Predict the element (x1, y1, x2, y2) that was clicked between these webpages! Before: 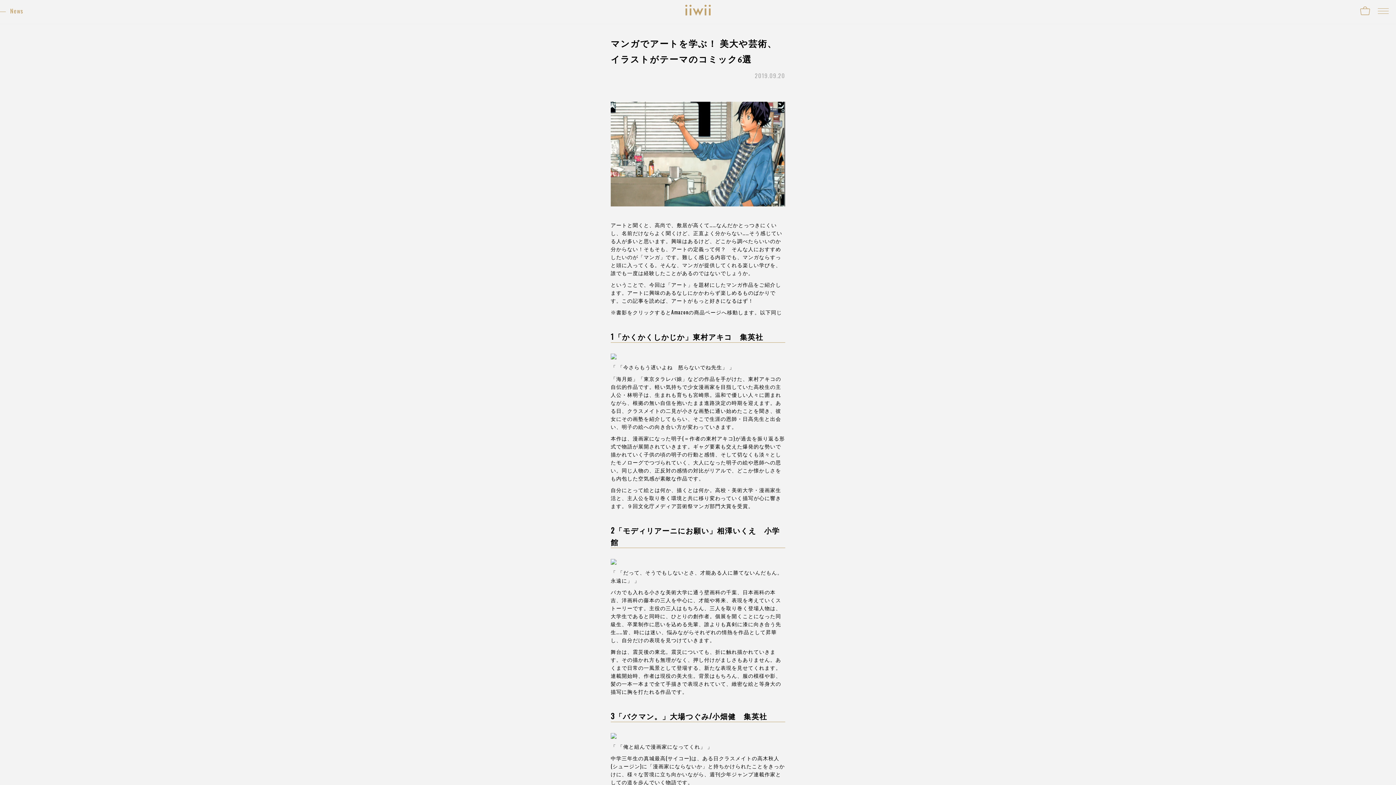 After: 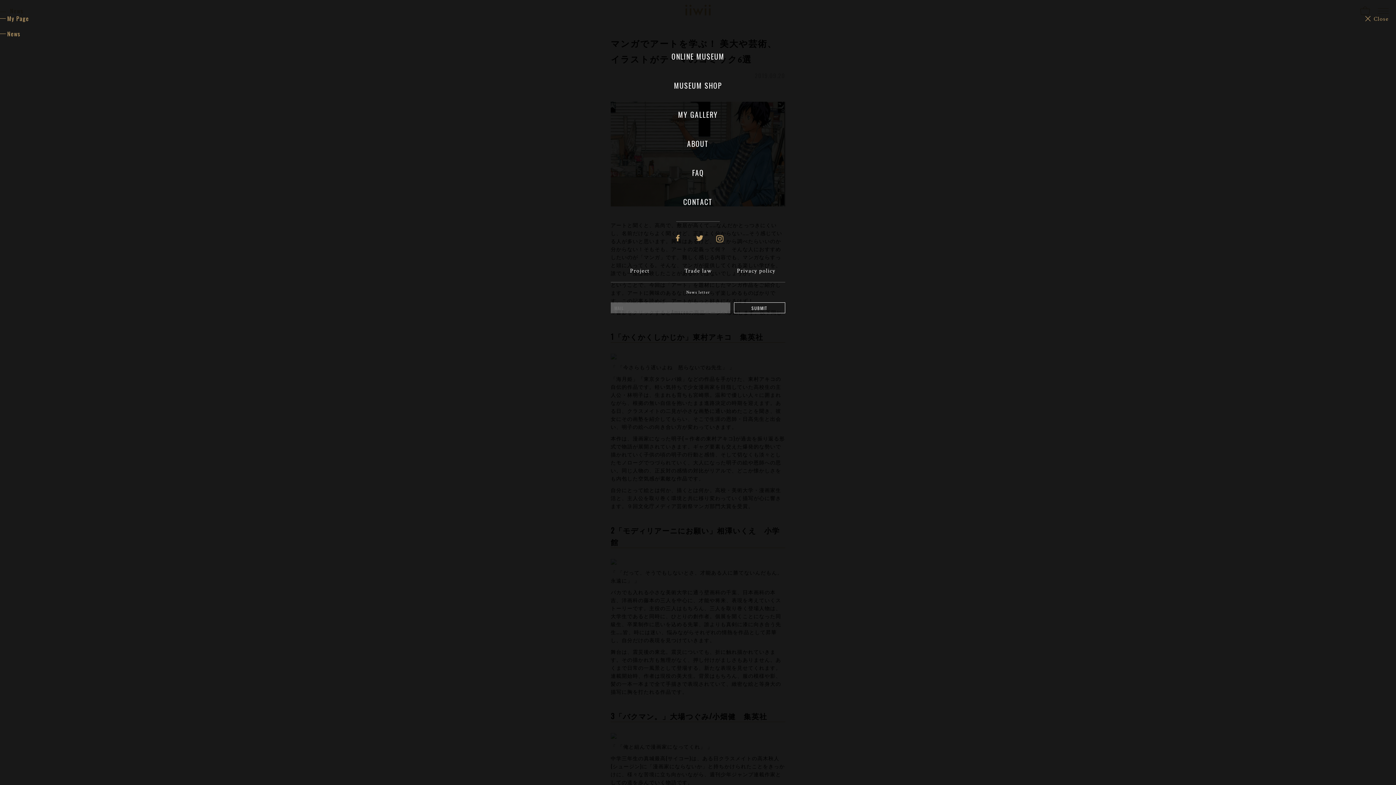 Action: bbox: (1378, 5, 1389, 16)